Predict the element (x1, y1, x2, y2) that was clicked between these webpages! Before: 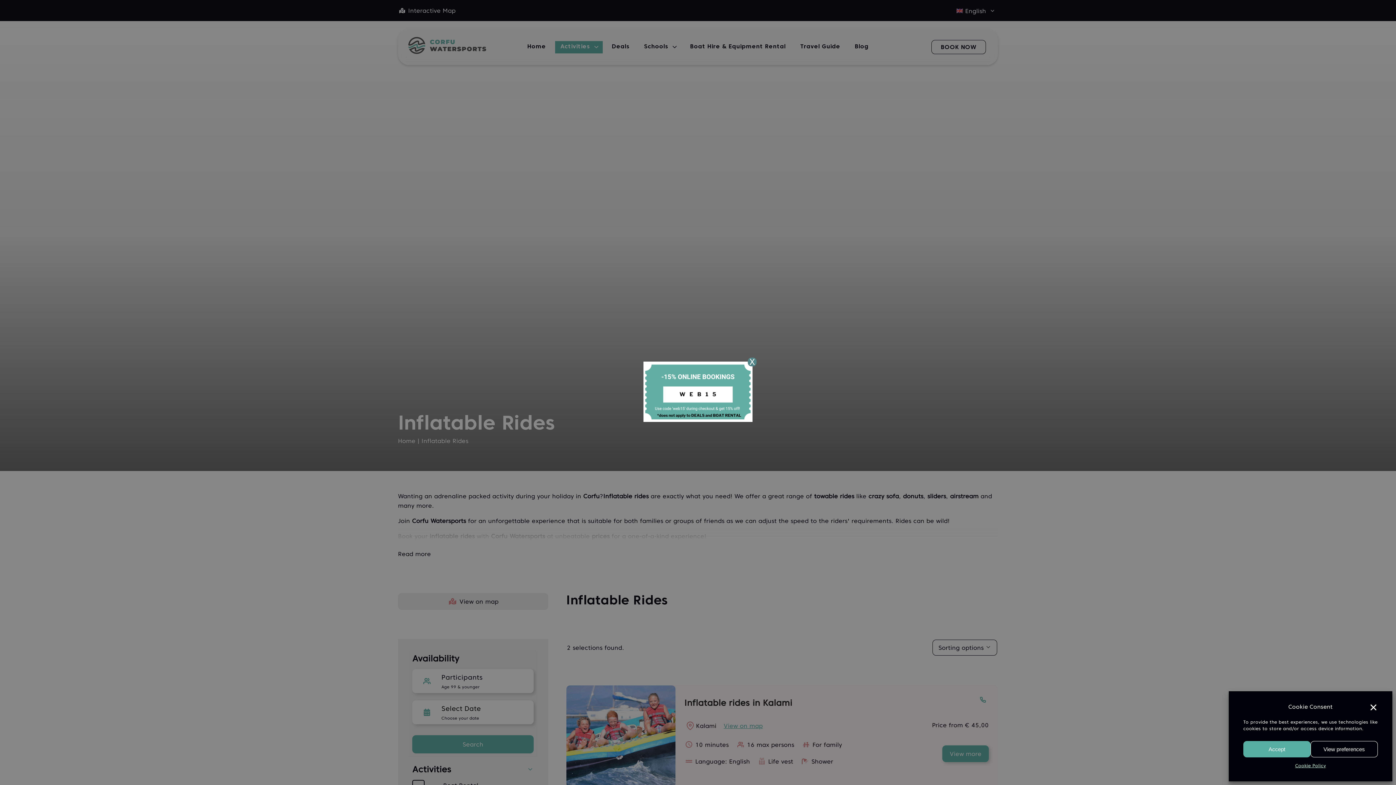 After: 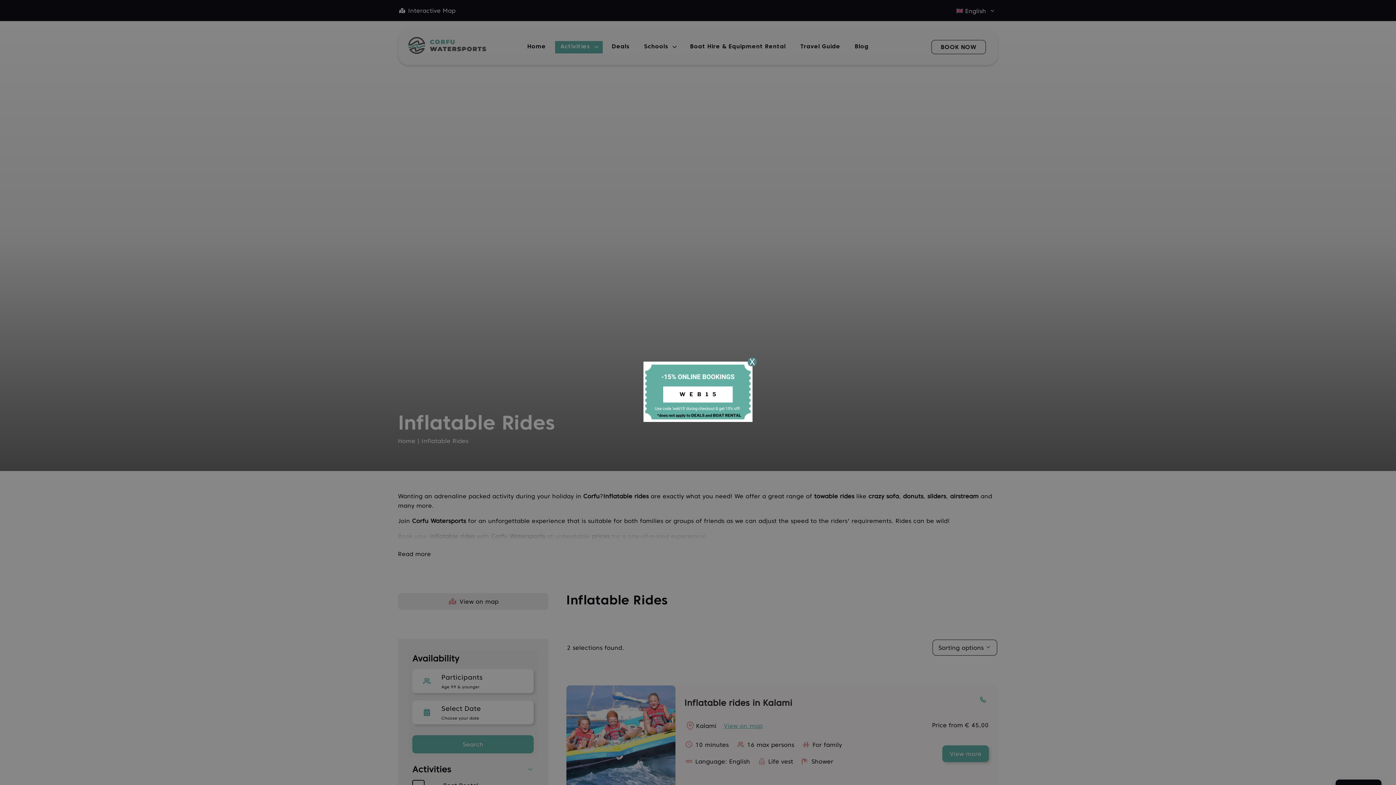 Action: bbox: (1243, 741, 1310, 757) label: Accept